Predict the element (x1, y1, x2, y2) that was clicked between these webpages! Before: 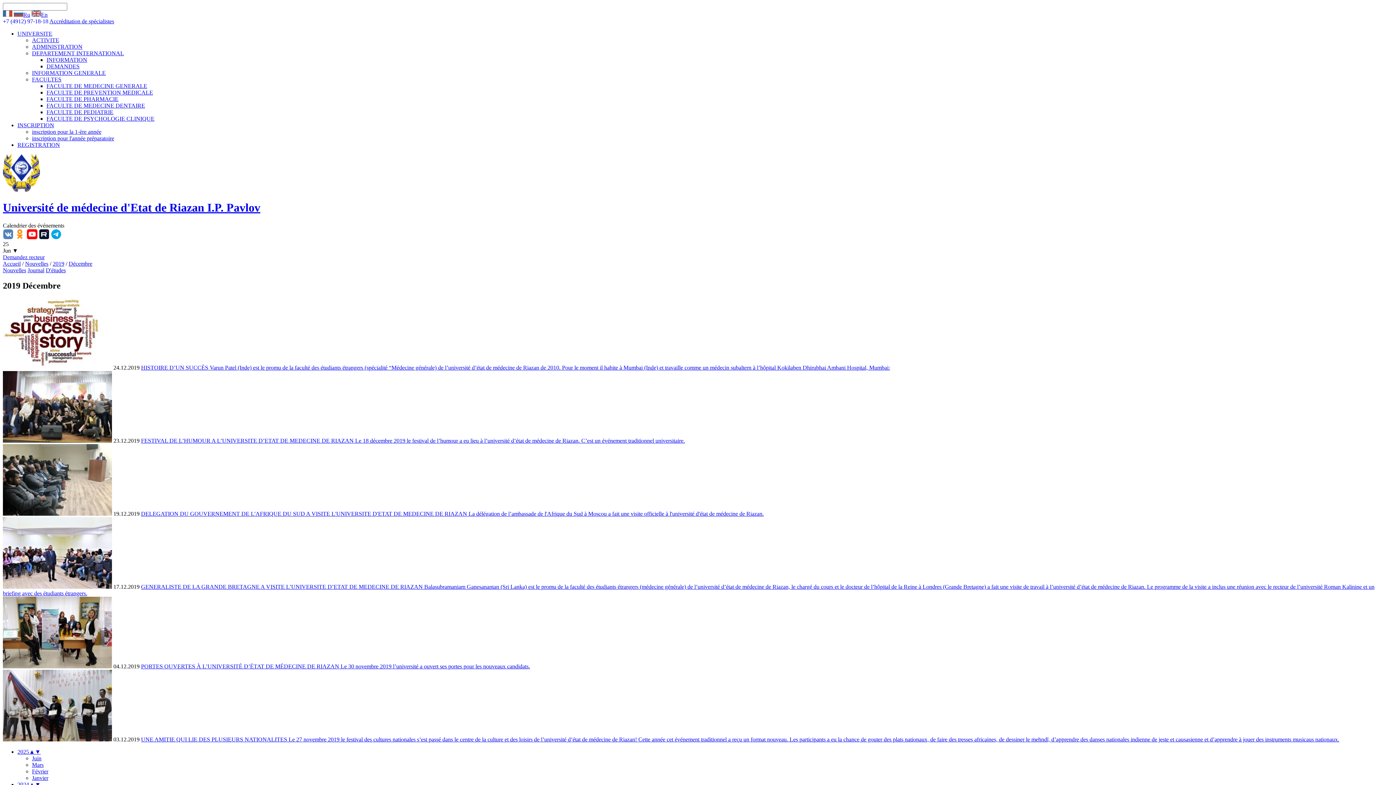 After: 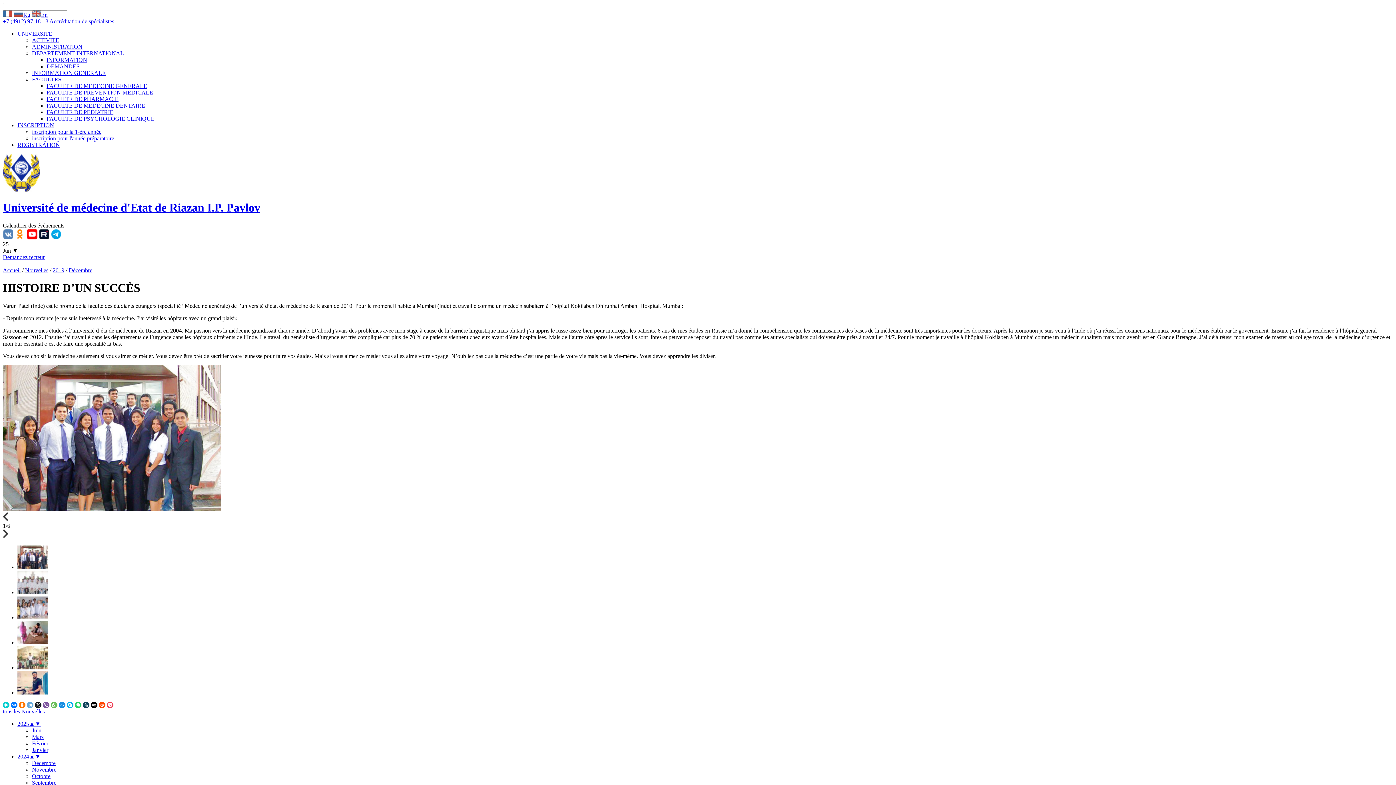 Action: label: HISTOIRE D’UN SUCCÈS Varun Patel (Inde) est le promu de la faculté des étudiants étrangers (spécialité “Médecine générale) de l’université d’état de médecine de Riazan de 2010. Pour le moment il habite à Mumbai (Inde) et travaille comme un médecin subaltern à l’hôpital Kokilaben Dhirubhai Ambani Hospital, Mumbai: bbox: (141, 364, 890, 370)